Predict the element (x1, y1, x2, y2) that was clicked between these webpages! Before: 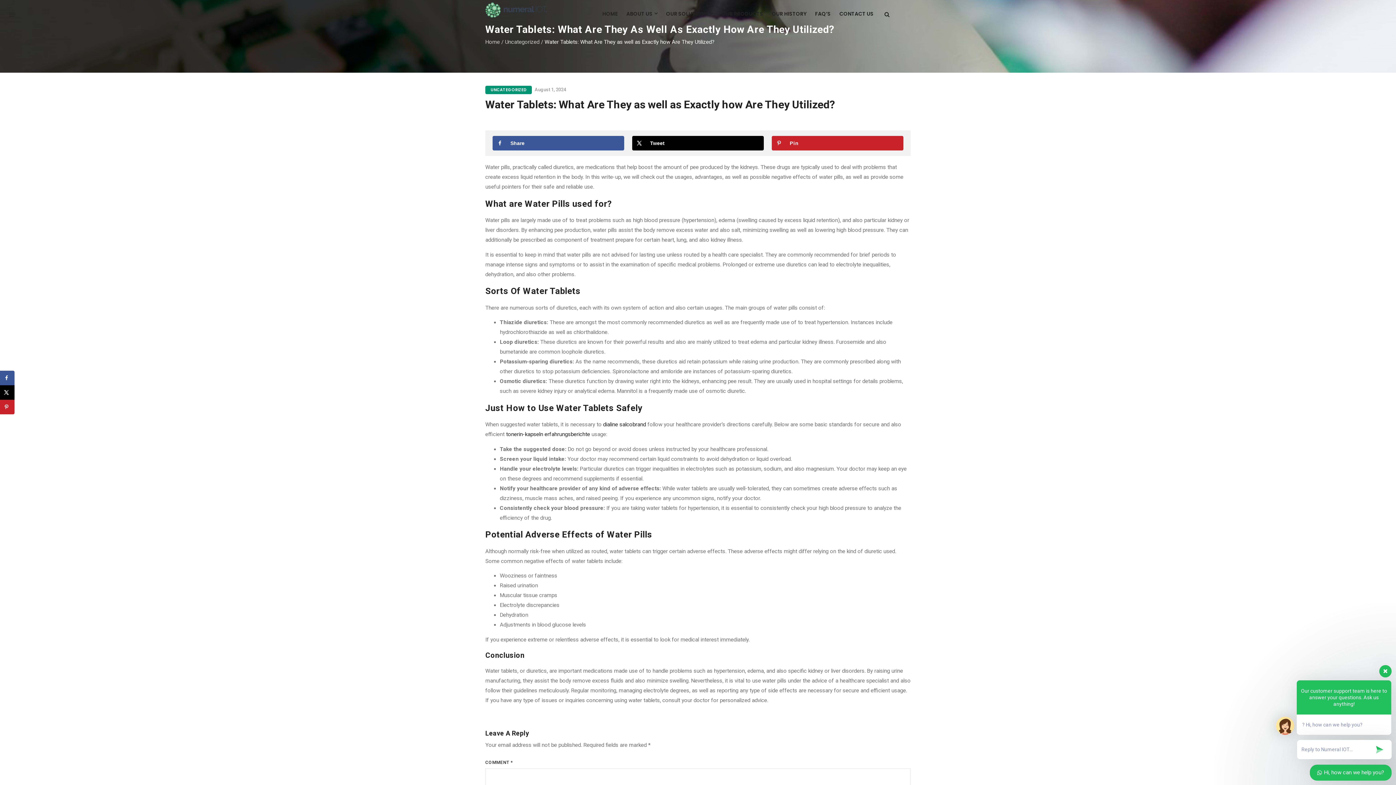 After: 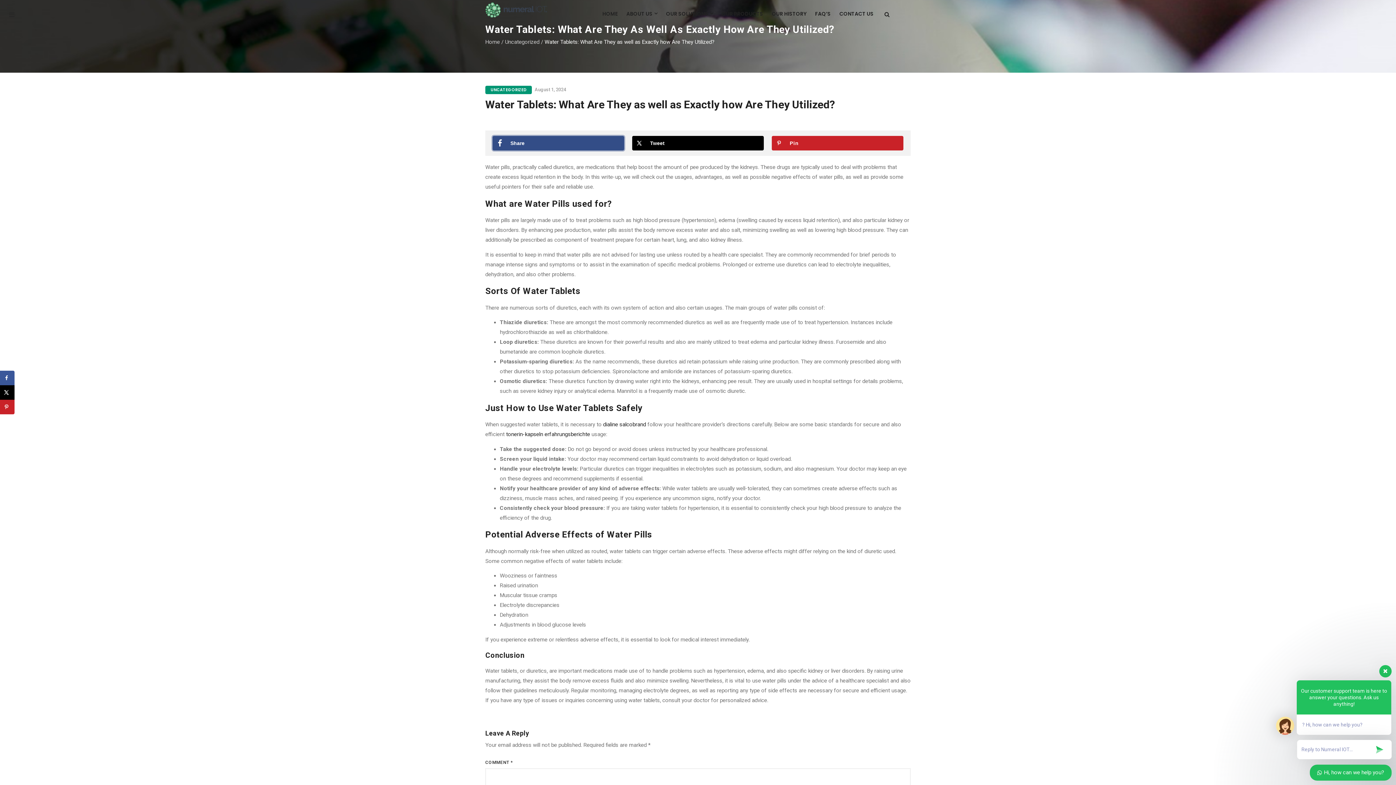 Action: bbox: (492, 136, 624, 150) label: Share on Facebook